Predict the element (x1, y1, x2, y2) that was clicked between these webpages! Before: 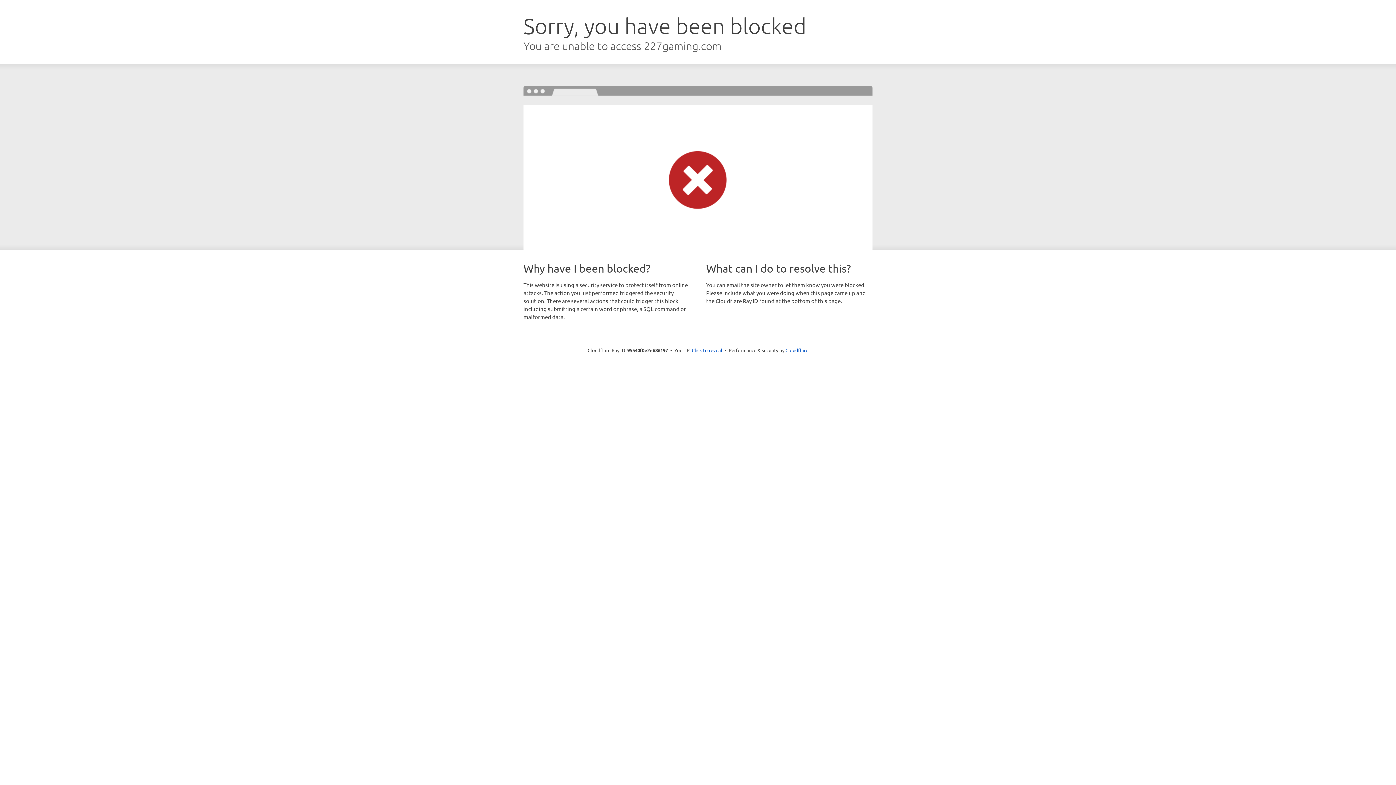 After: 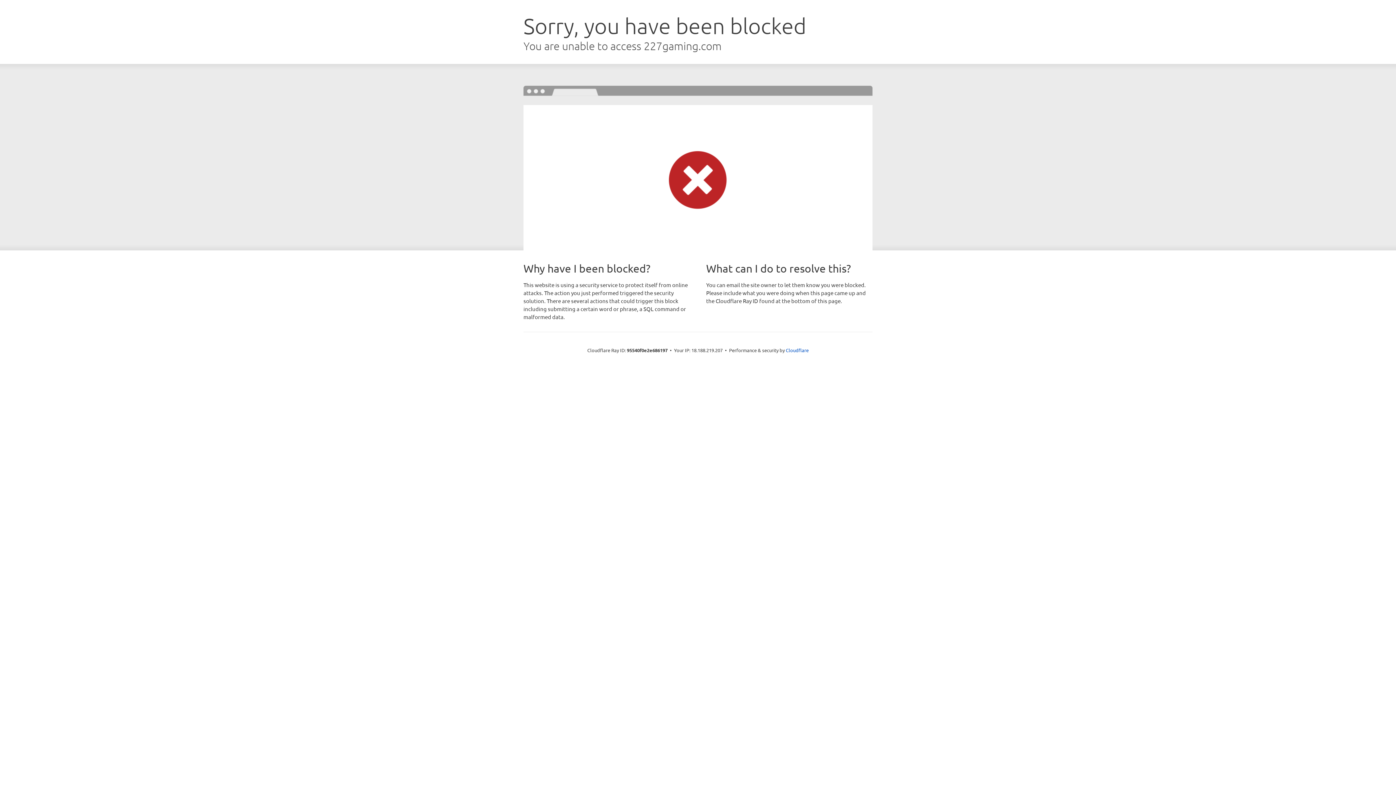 Action: label: Click to reveal bbox: (692, 346, 722, 353)